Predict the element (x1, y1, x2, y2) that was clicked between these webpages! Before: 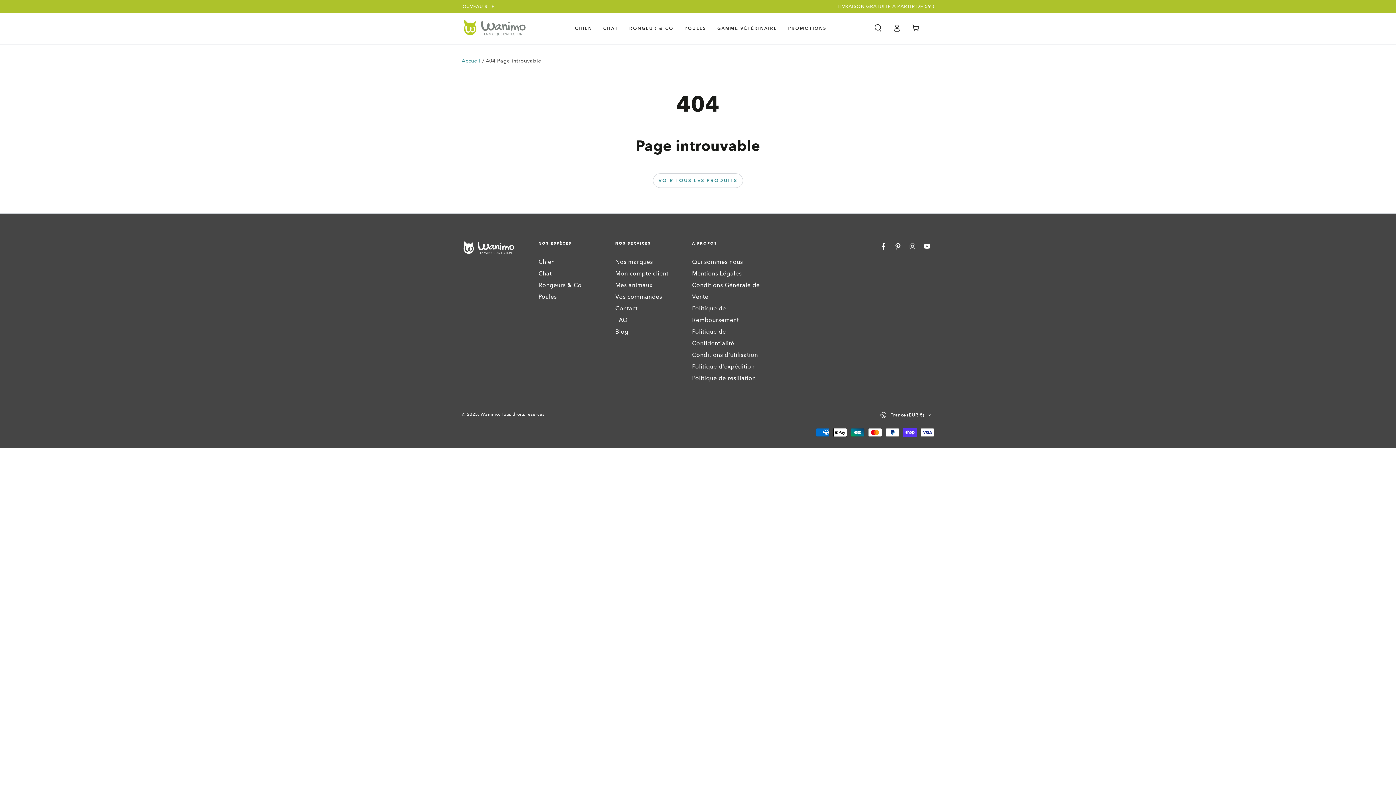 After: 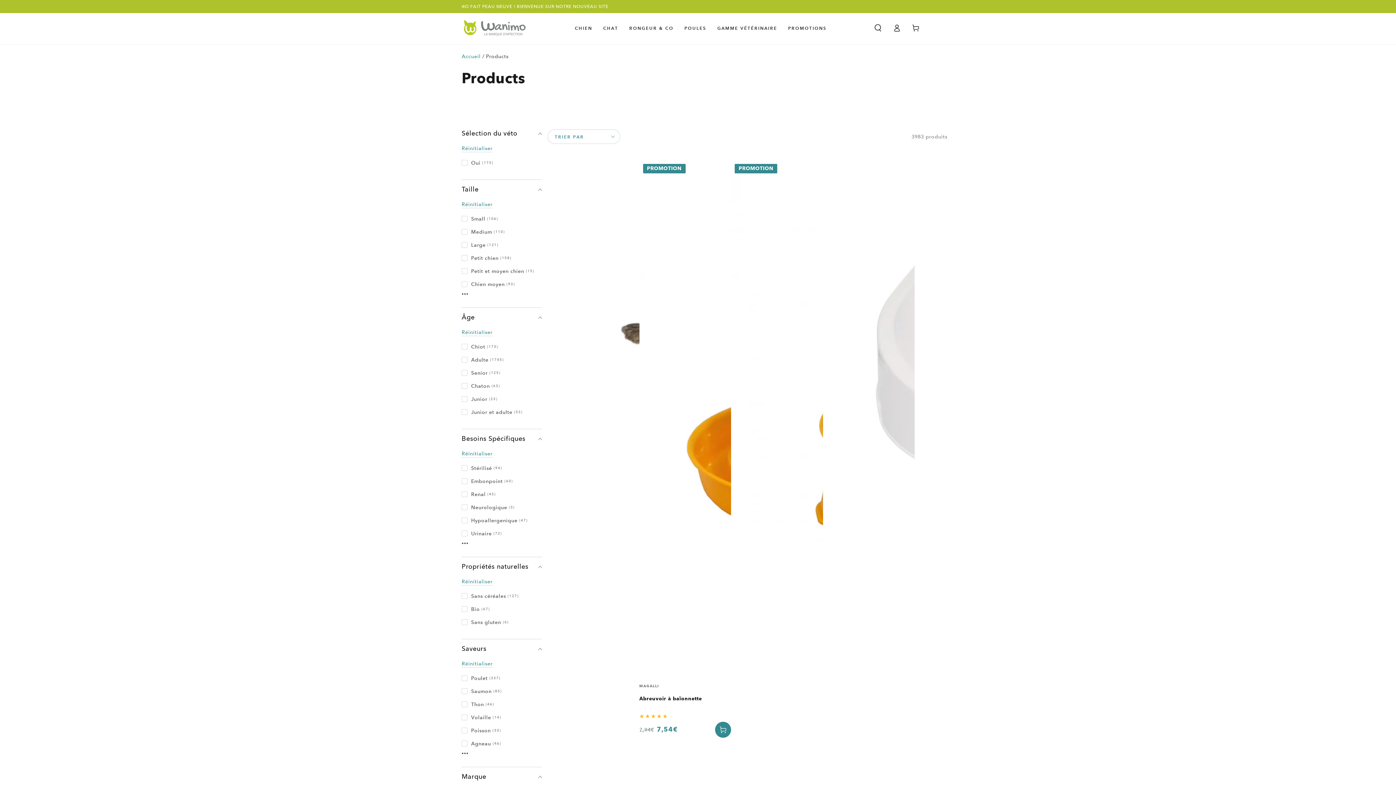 Action: label: VOIR TOUS LES PRODUITS bbox: (653, 173, 743, 188)